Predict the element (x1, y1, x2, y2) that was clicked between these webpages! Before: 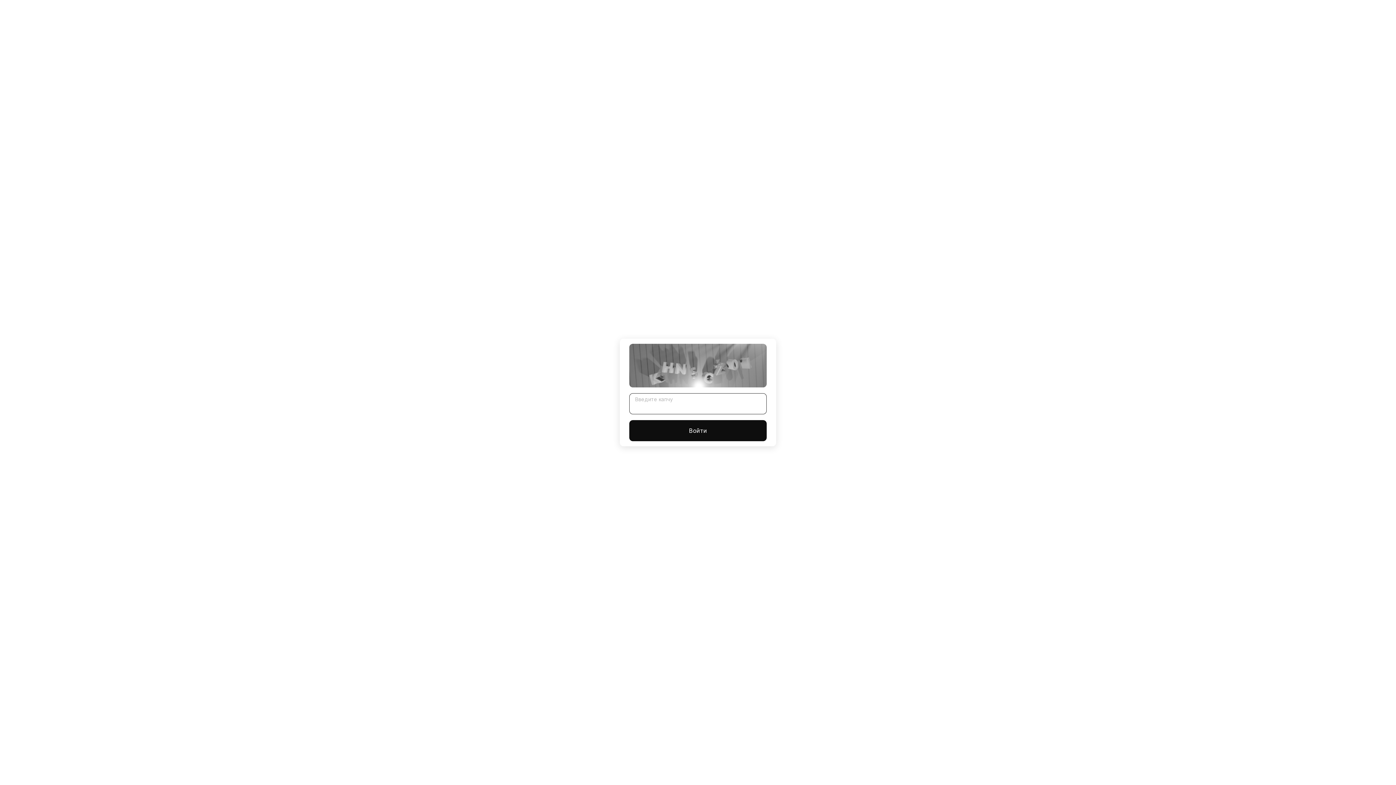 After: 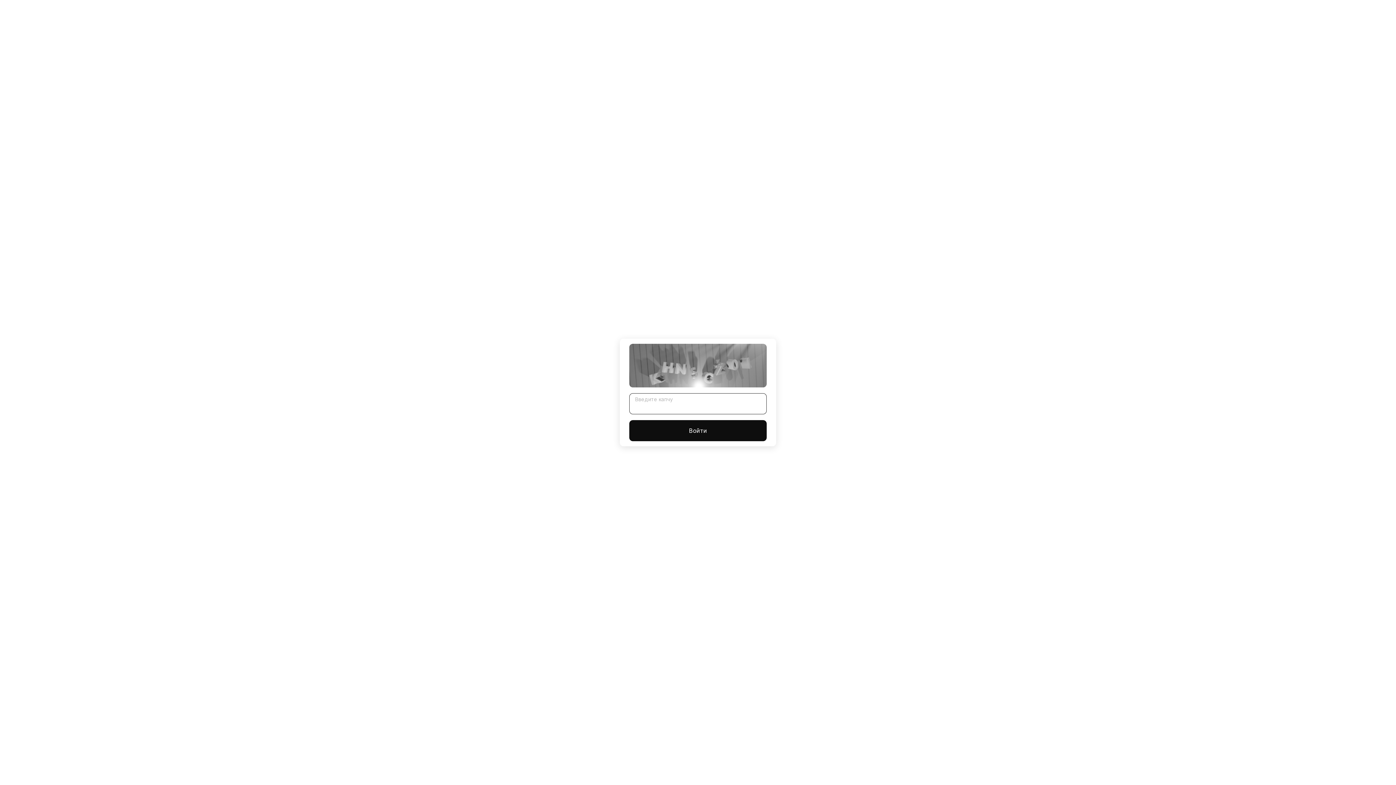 Action: label: Войти bbox: (629, 420, 766, 441)